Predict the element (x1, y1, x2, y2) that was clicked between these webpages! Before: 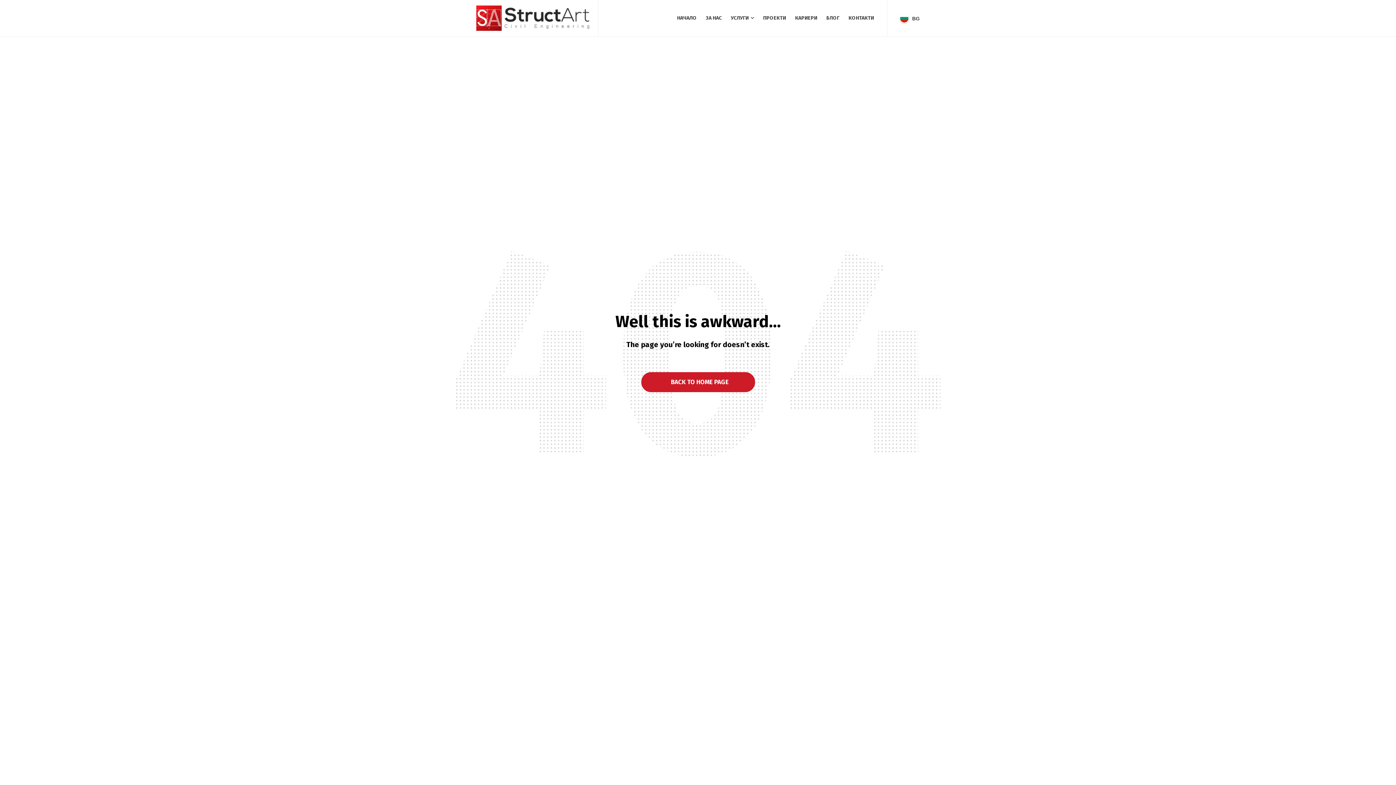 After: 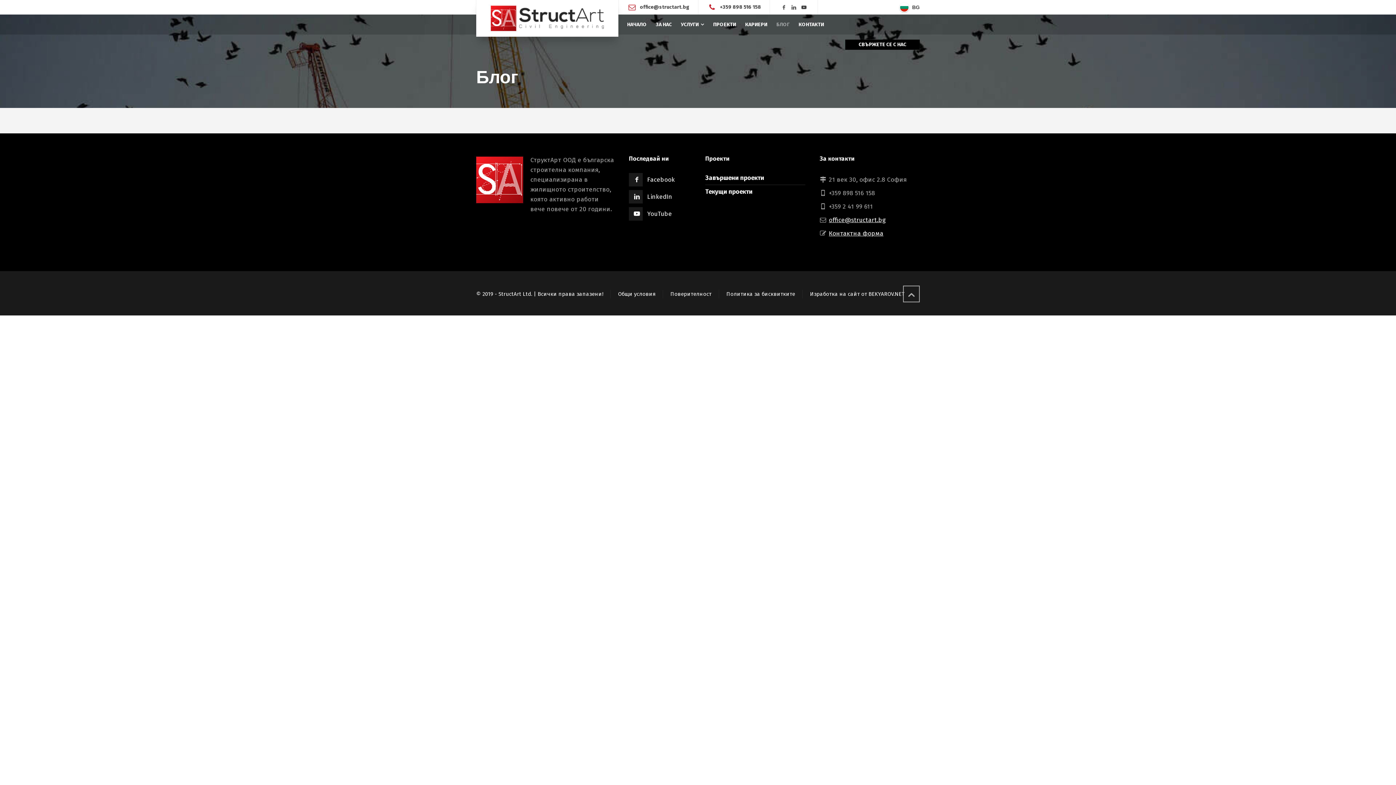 Action: label: БЛОГ bbox: (822, 0, 844, 36)